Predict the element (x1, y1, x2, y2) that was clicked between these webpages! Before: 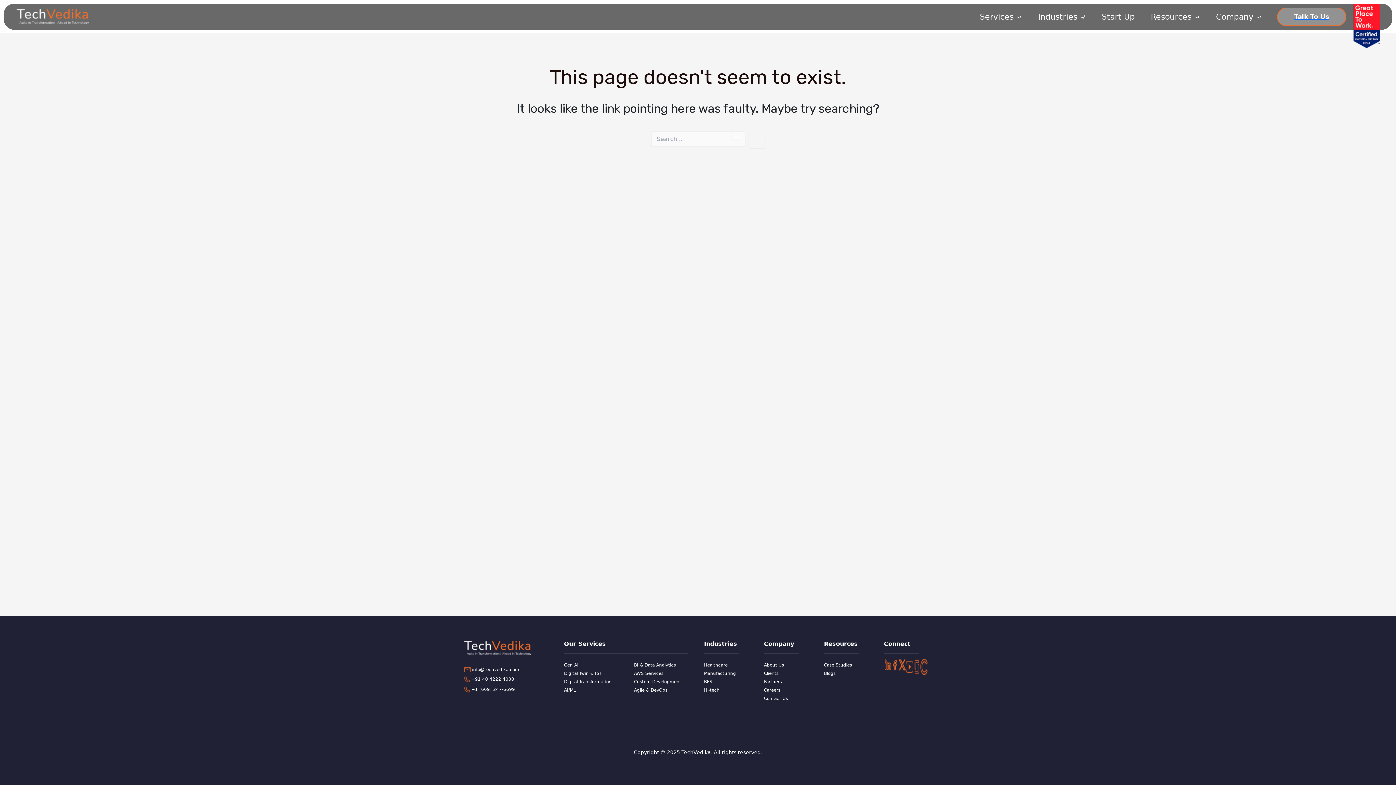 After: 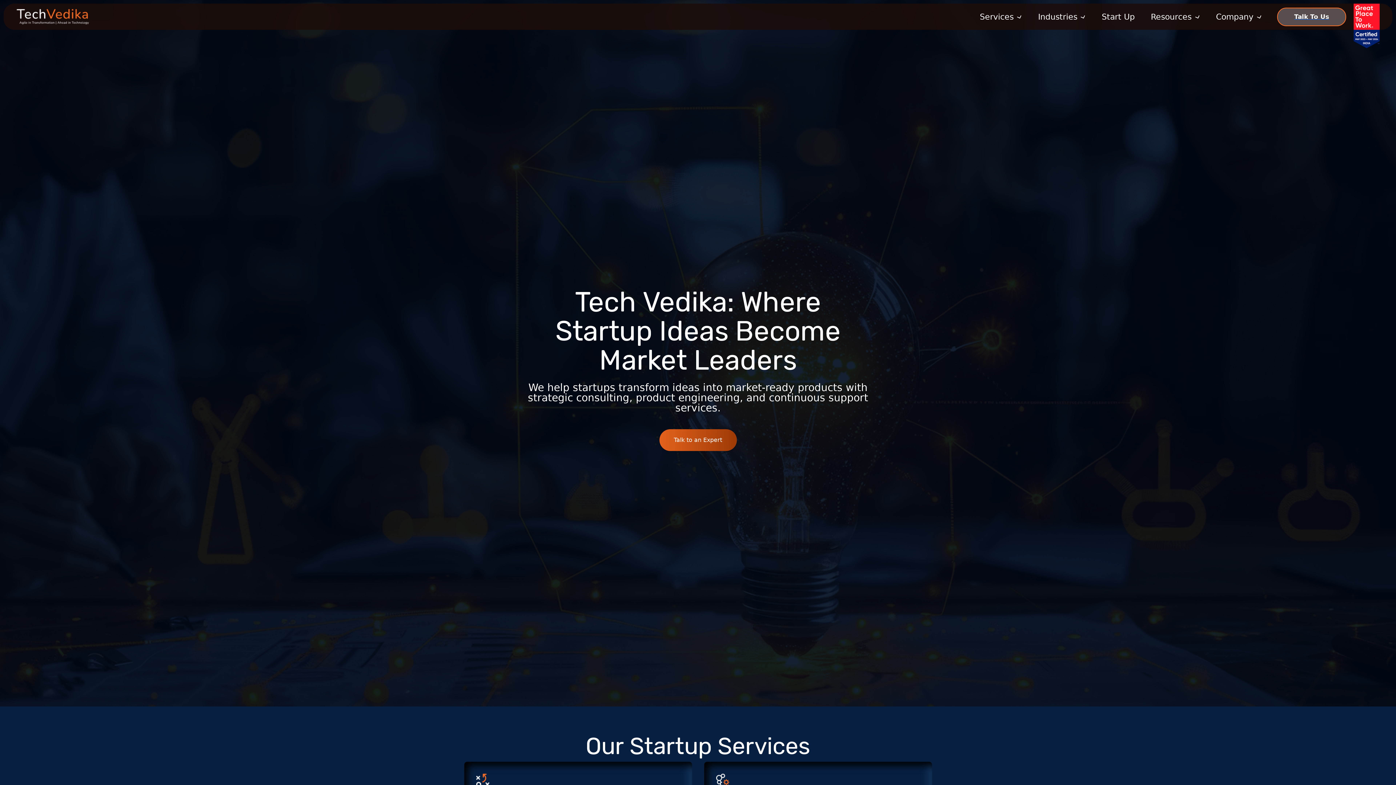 Action: label: Start Up bbox: (1094, 10, 1143, 23)